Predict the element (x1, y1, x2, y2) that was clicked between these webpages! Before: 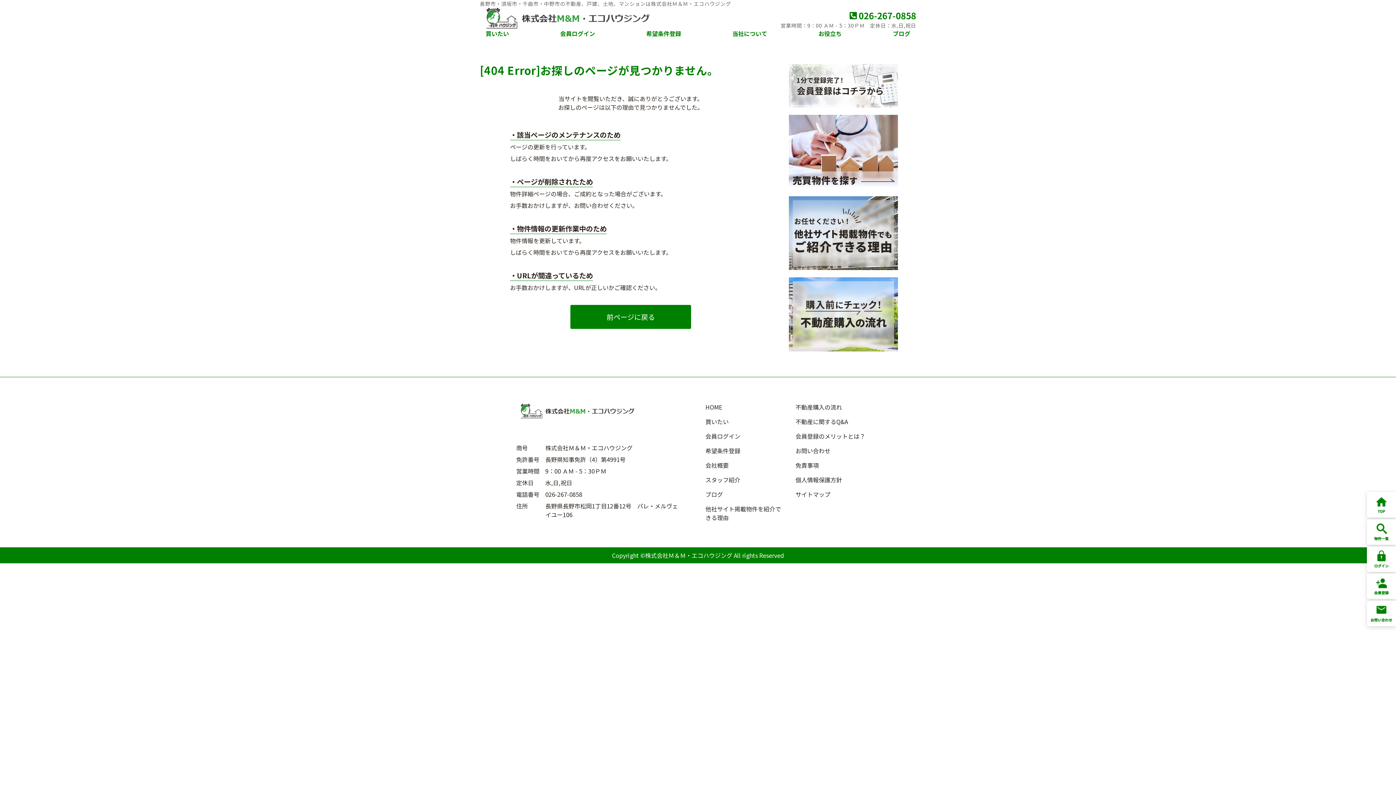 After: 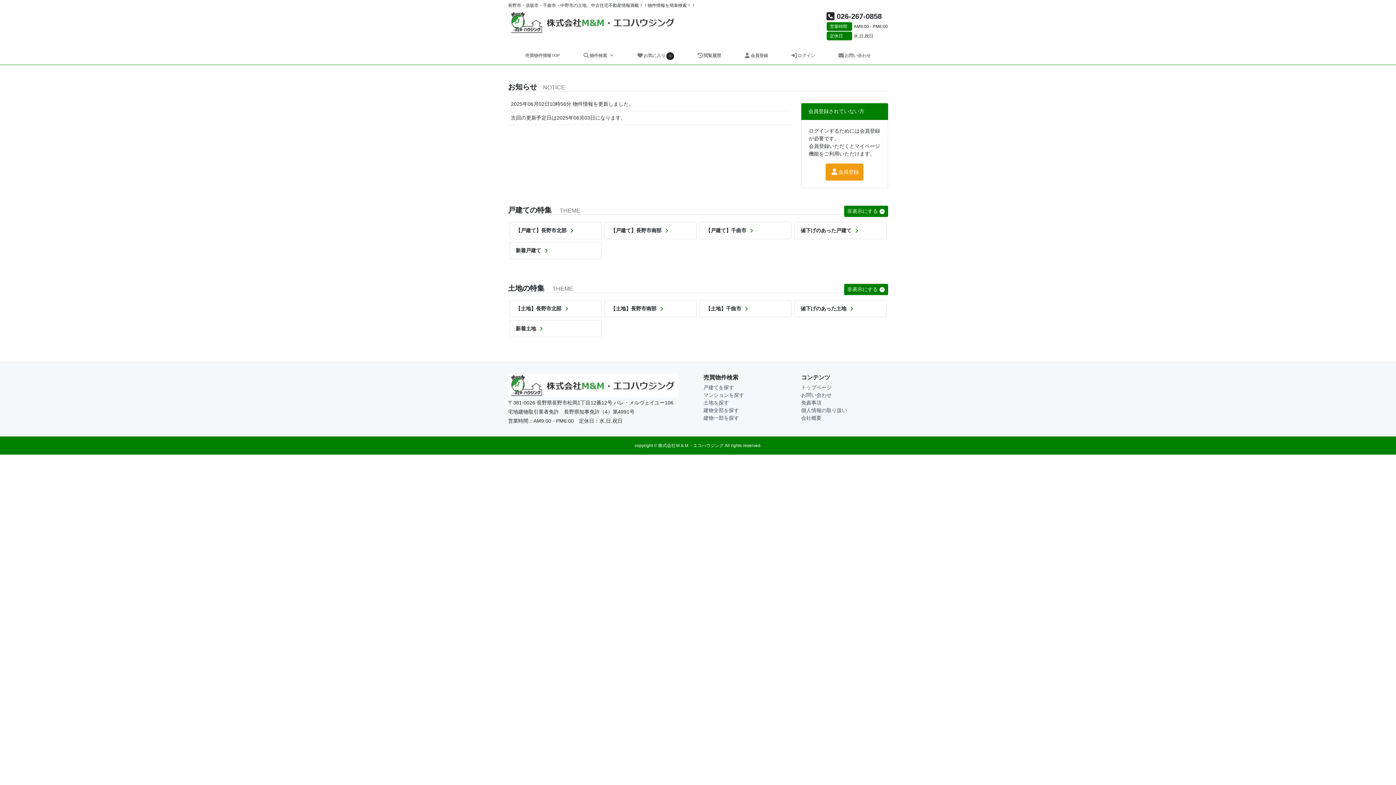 Action: bbox: (1367, 536, 1396, 545)